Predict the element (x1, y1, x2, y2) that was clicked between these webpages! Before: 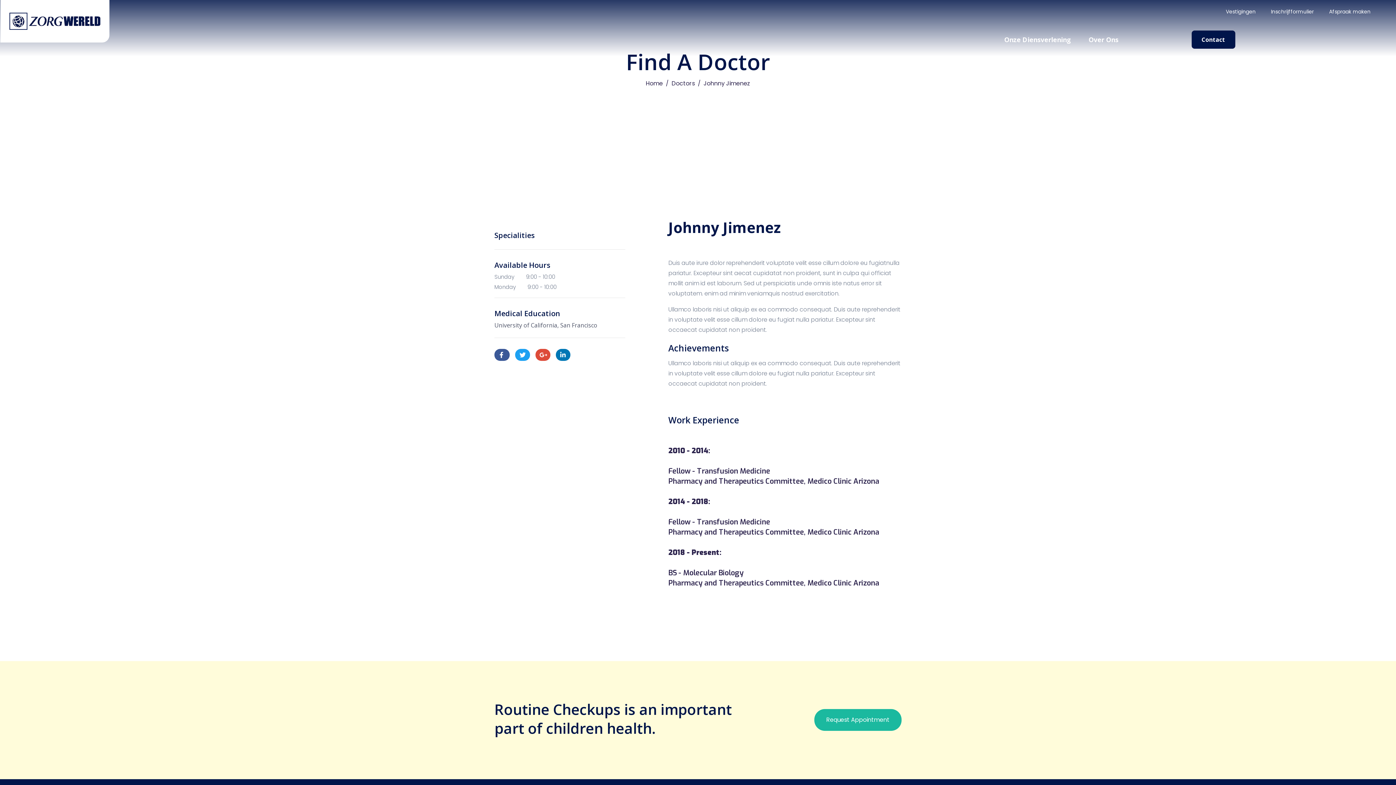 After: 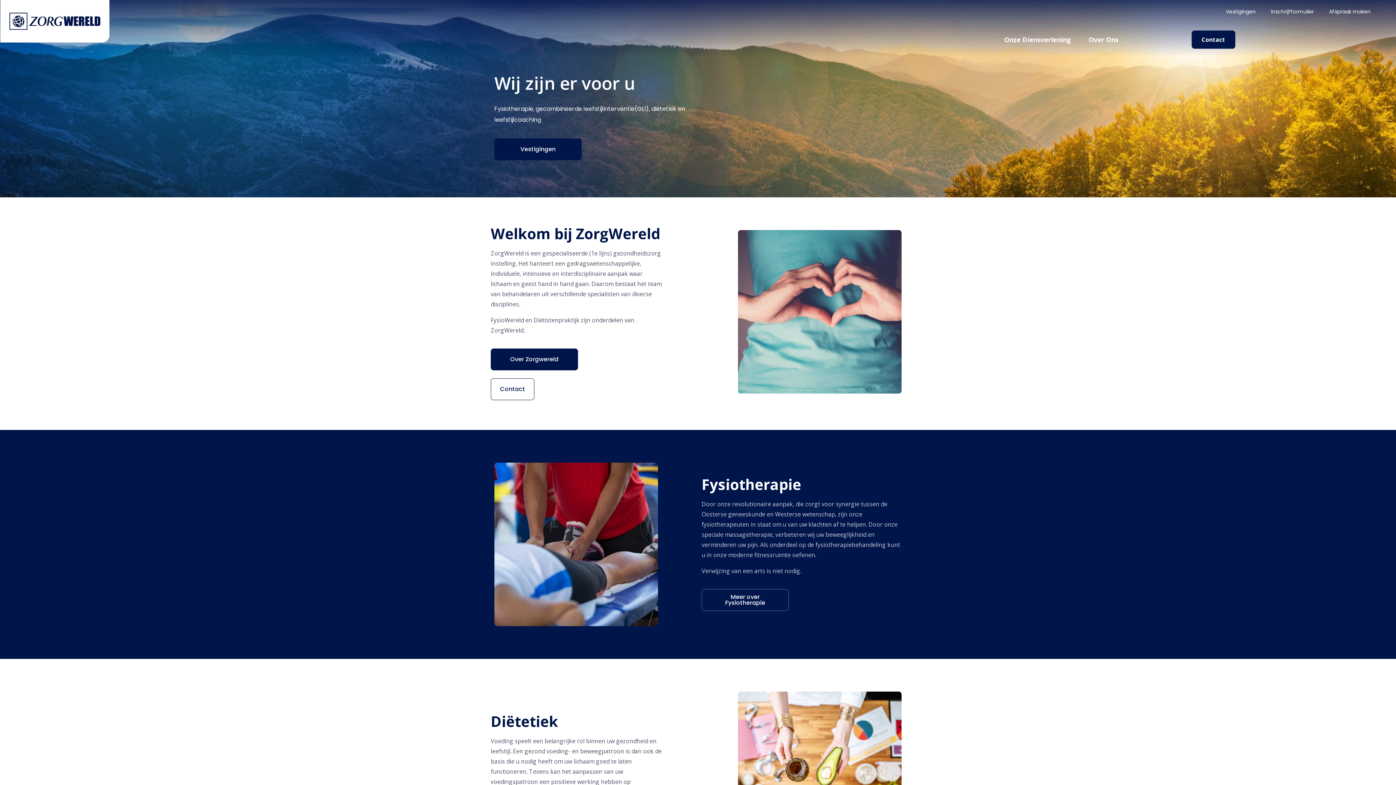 Action: bbox: (9, 16, 100, 24)